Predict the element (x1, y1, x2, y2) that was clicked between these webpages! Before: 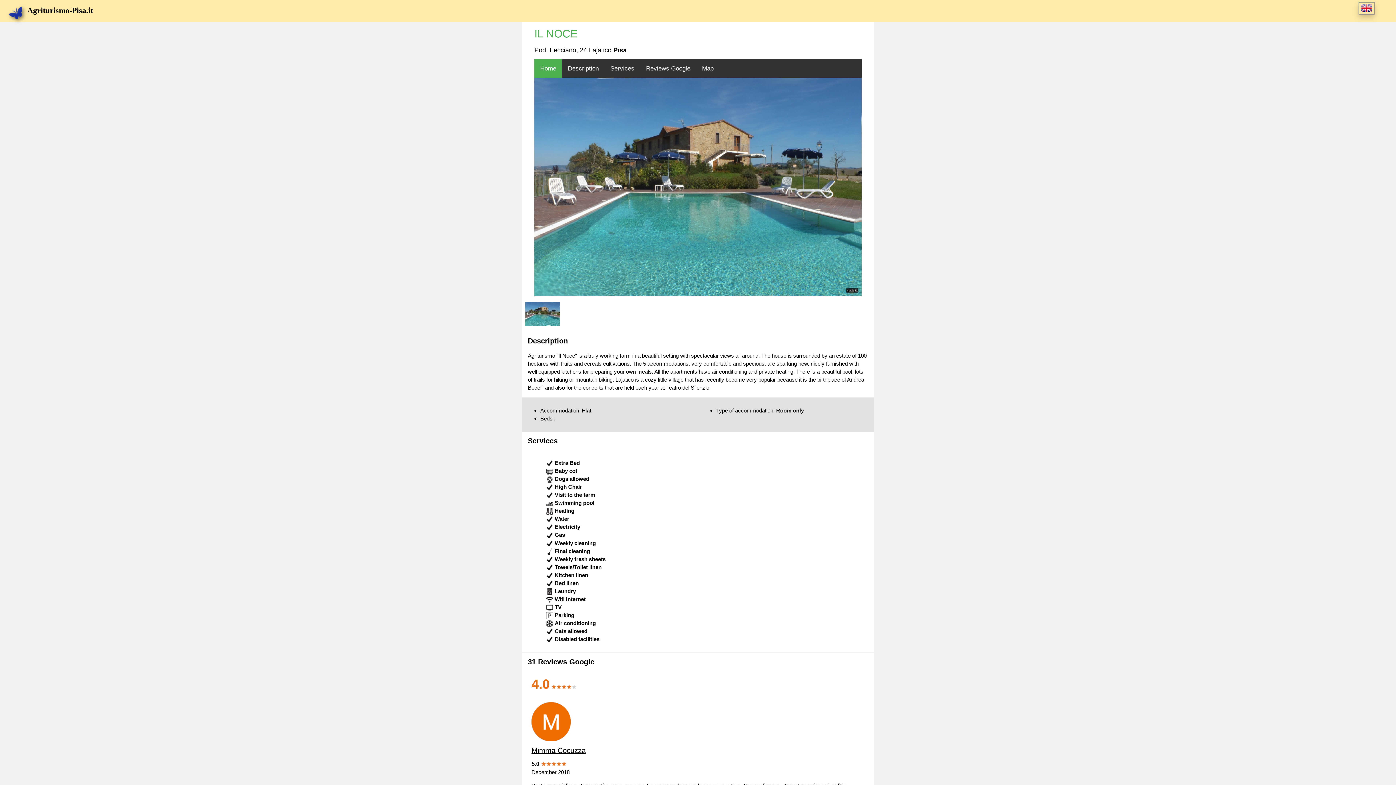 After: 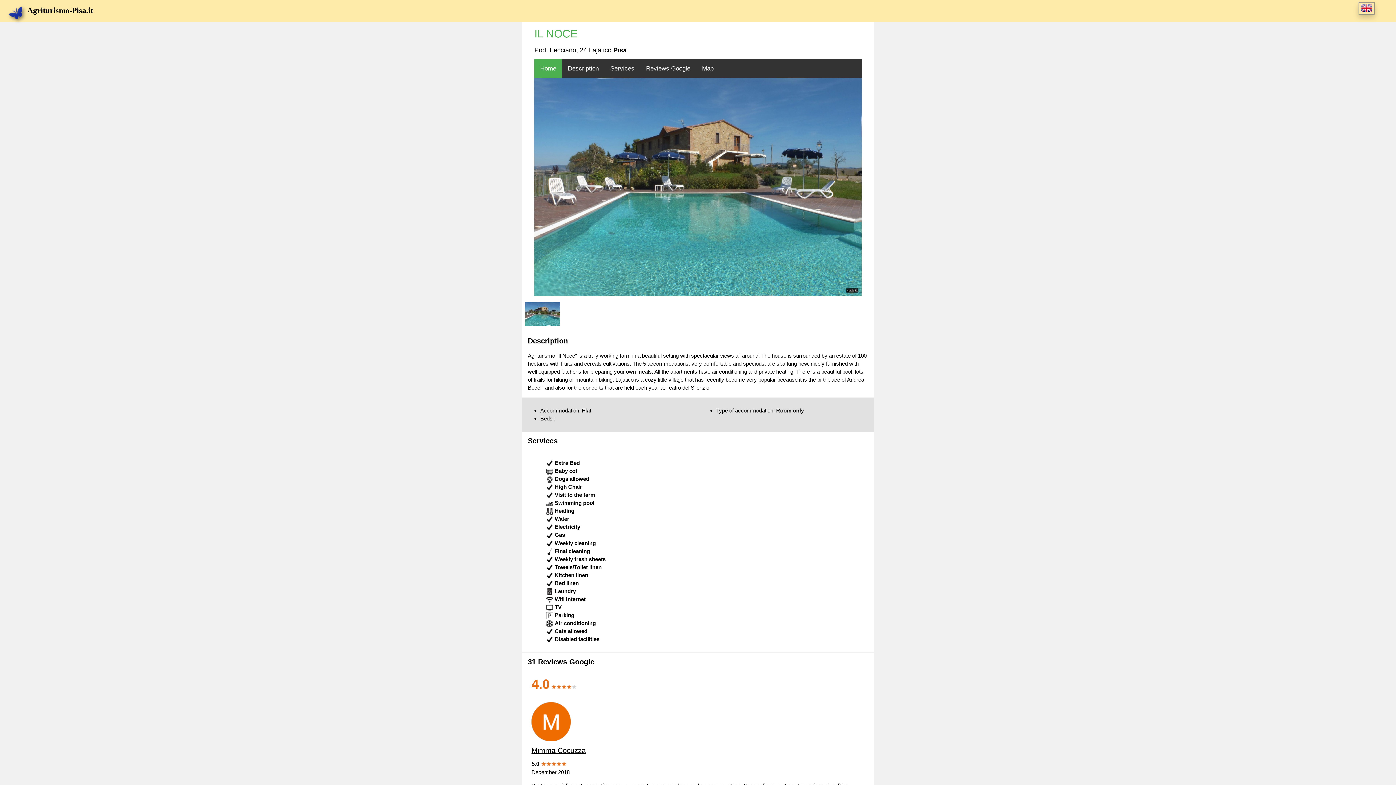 Action: bbox: (531, 746, 585, 754) label: Mimma Cocuzza